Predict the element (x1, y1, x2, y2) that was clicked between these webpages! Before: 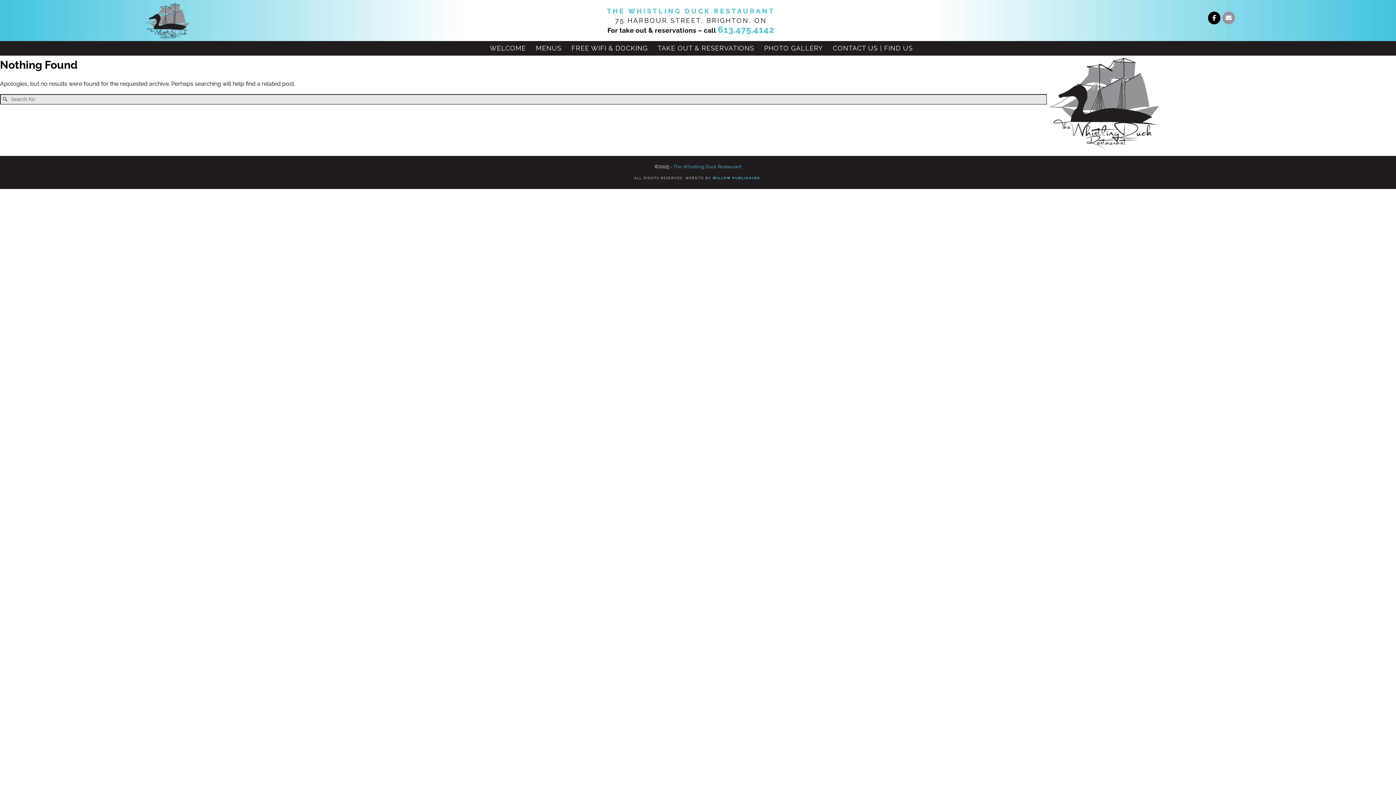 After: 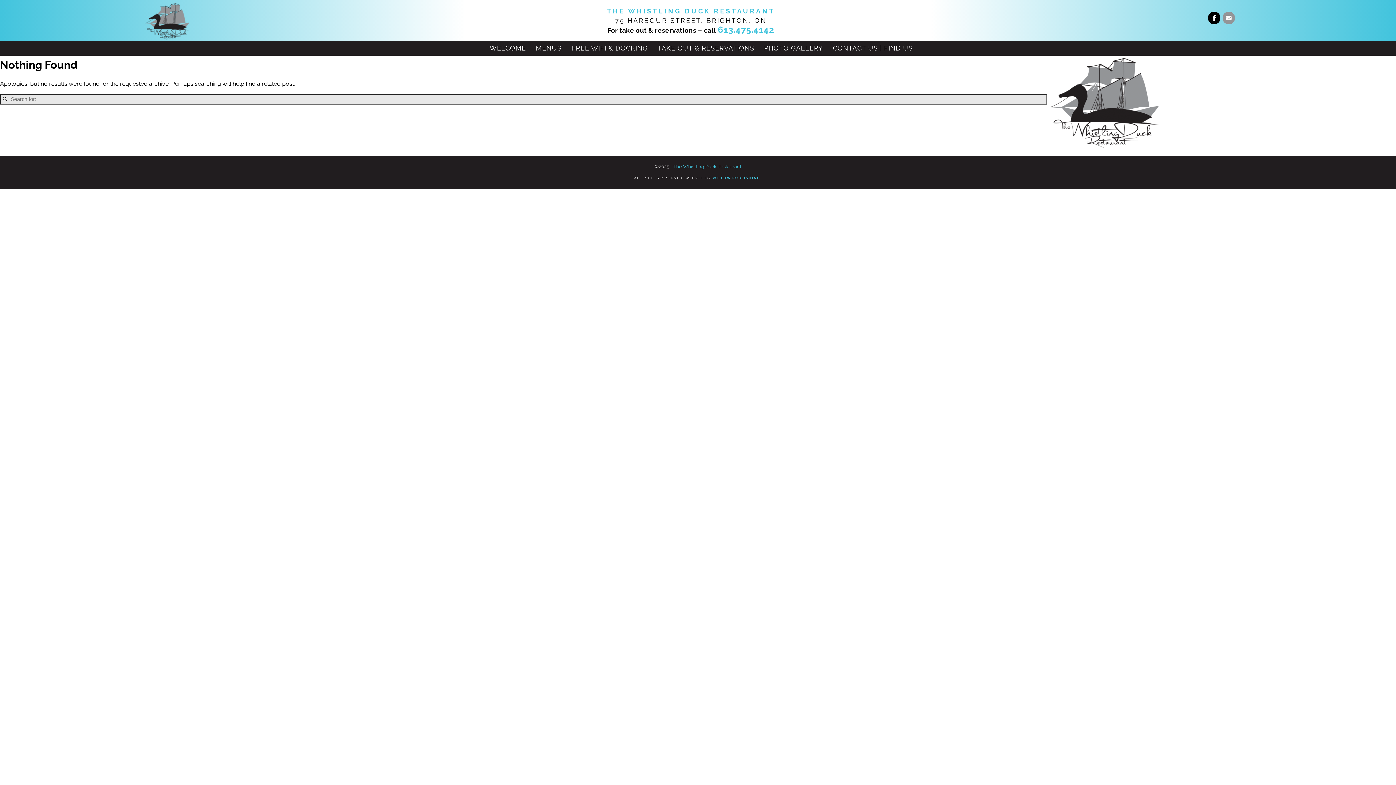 Action: bbox: (1208, 11, 1220, 24) label: The Whistling Duck on Facebook